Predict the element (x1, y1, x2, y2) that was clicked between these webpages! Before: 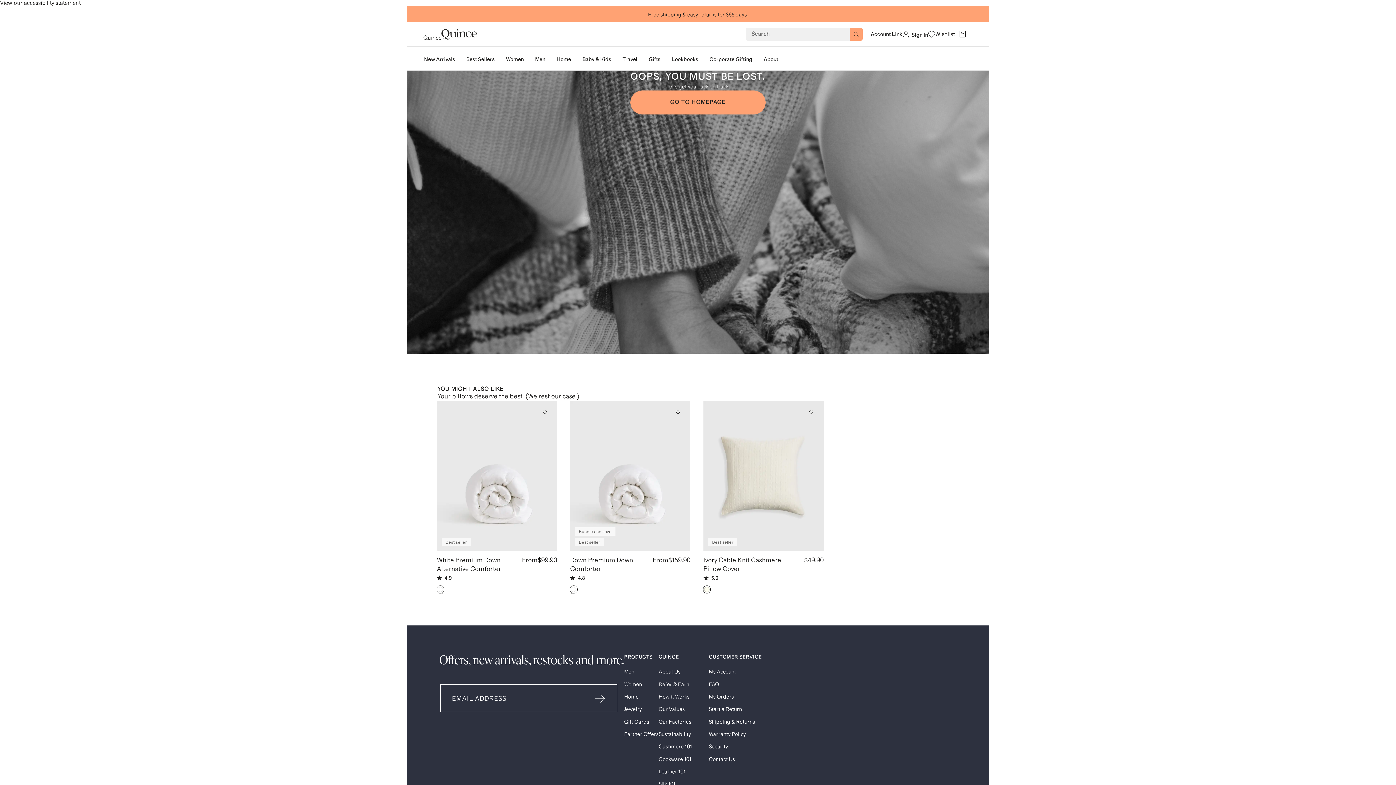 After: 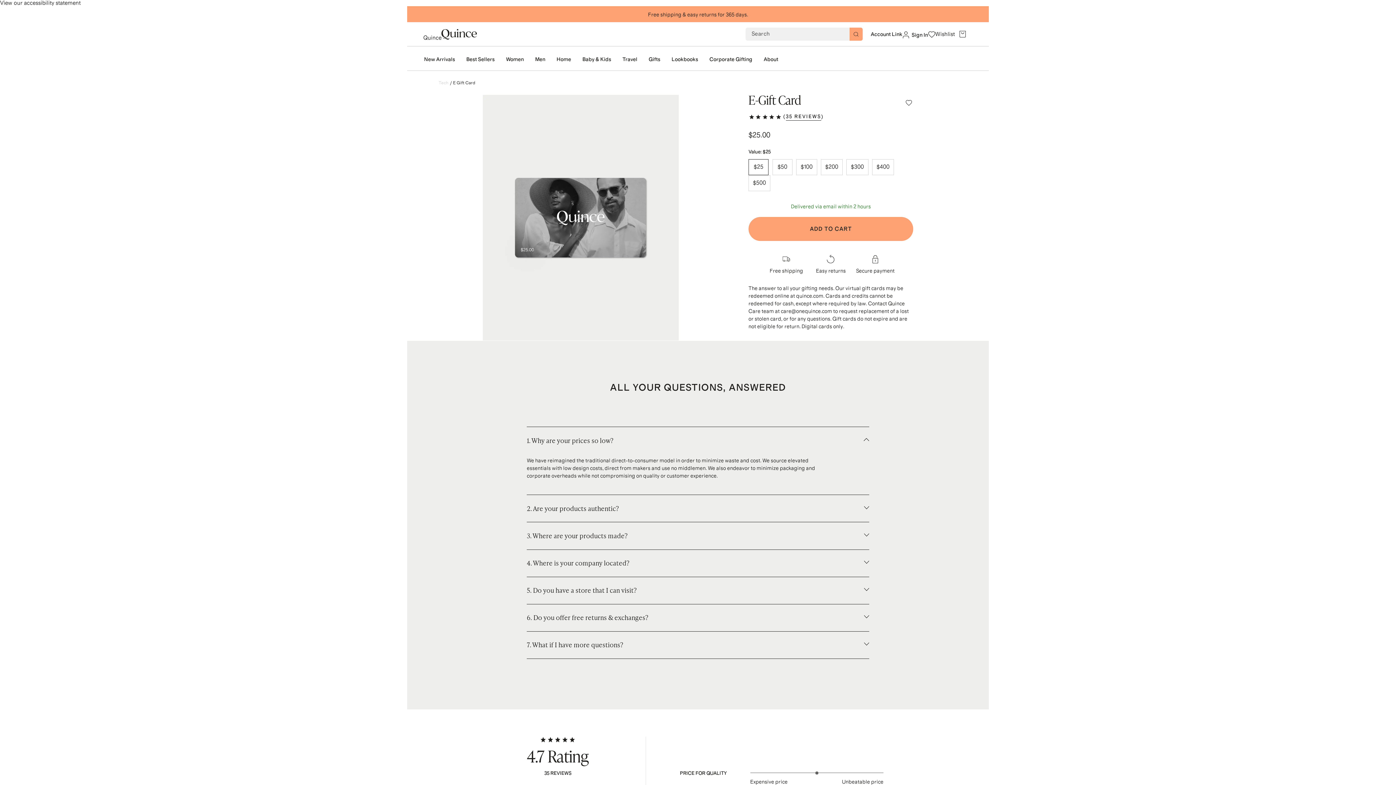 Action: bbox: (624, 719, 649, 725) label: Gift Cards